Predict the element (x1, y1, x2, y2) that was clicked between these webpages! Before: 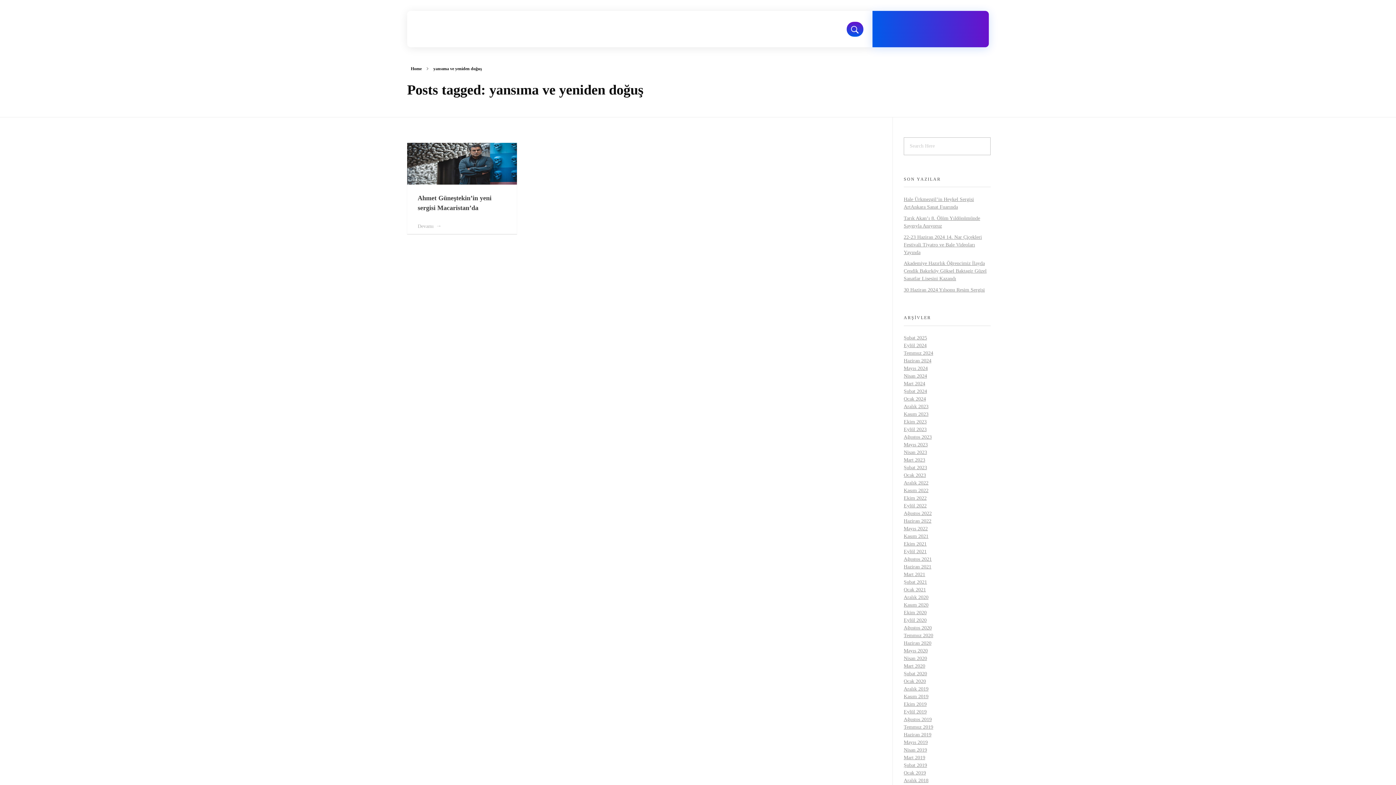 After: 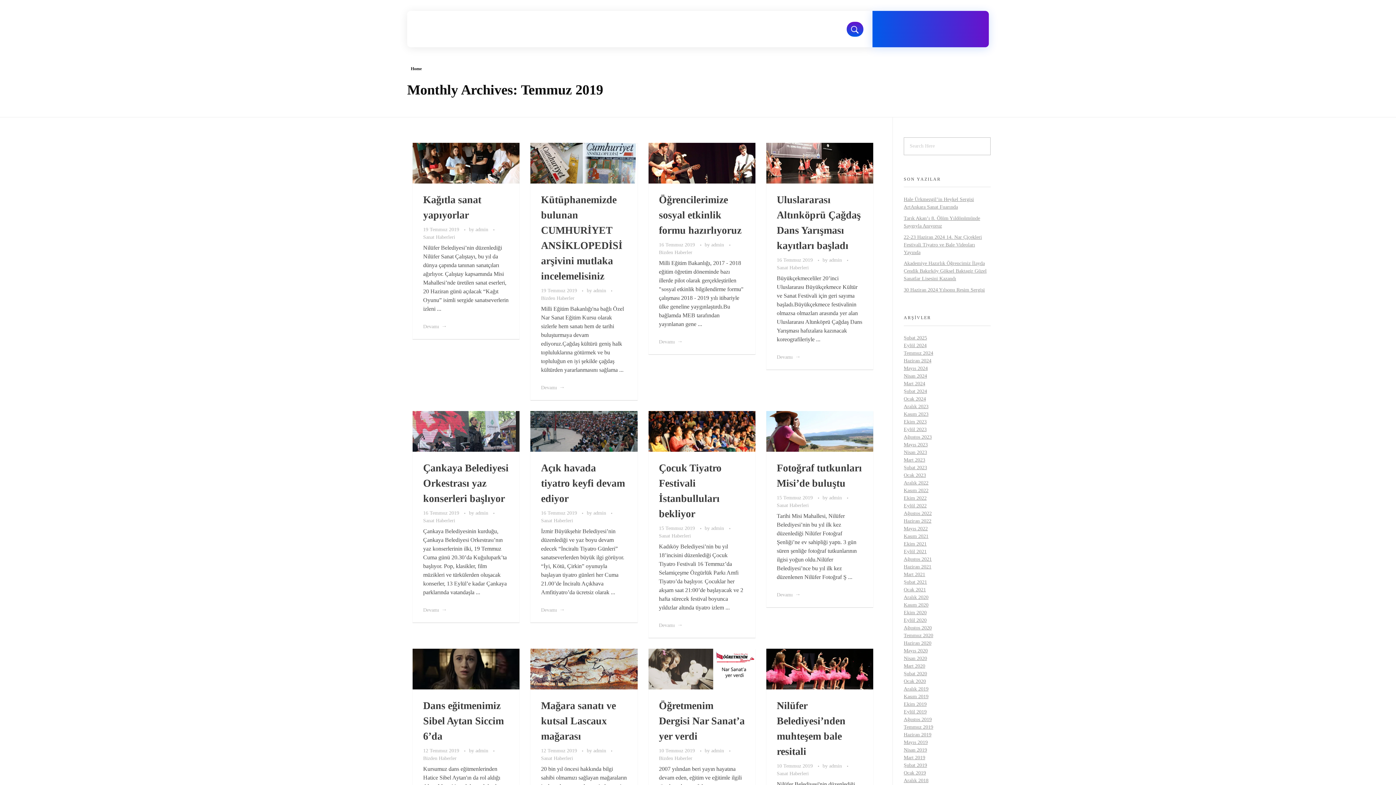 Action: label: Temmuz 2019 bbox: (904, 724, 933, 730)